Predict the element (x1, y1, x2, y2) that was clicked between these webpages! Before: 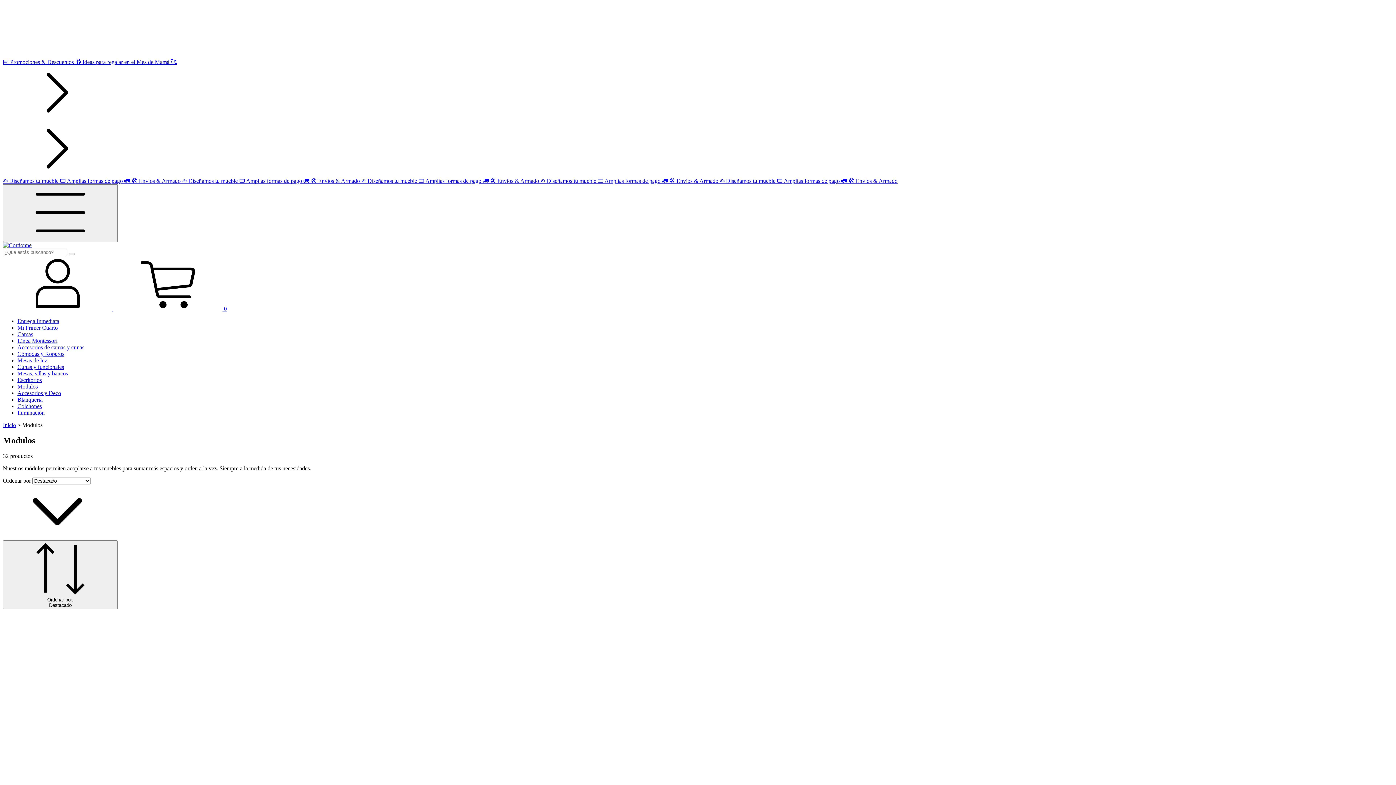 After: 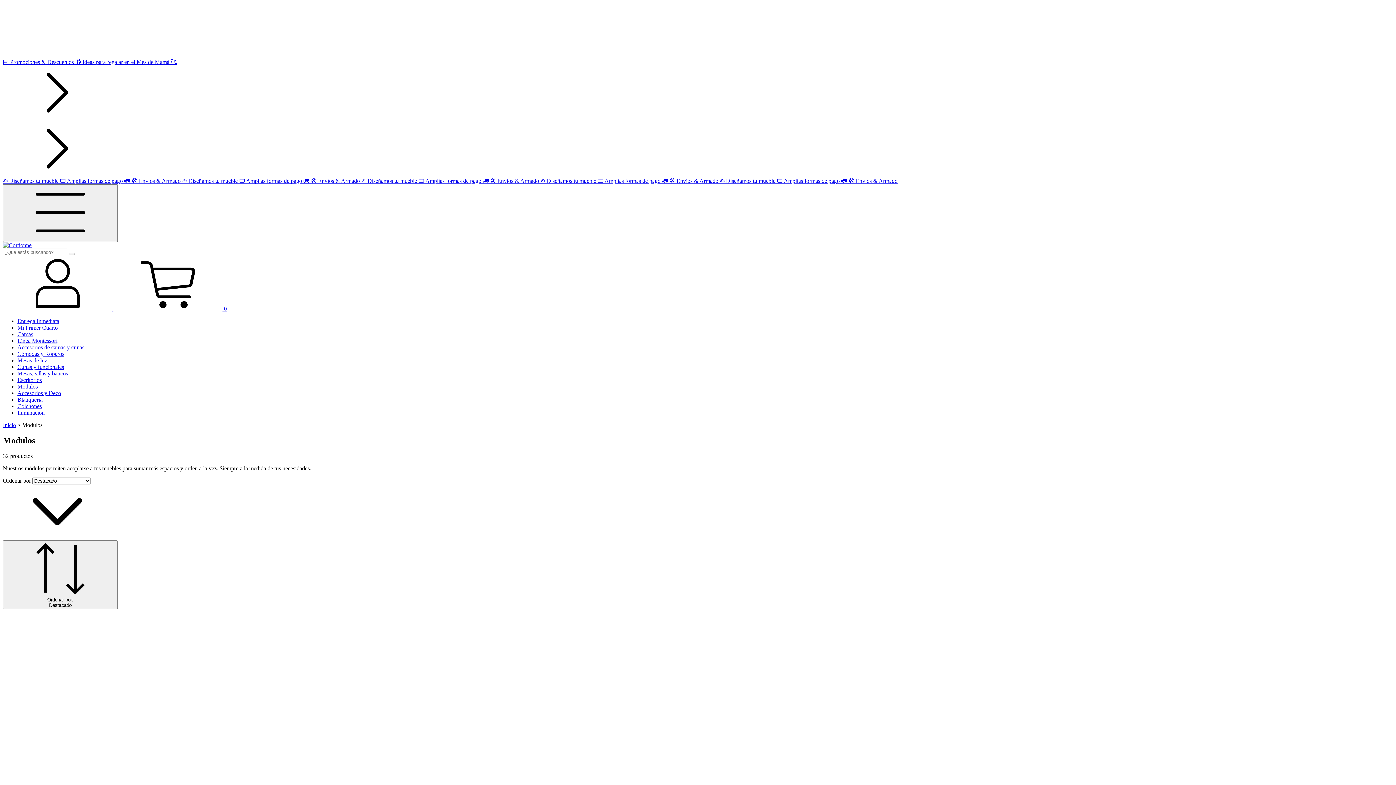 Action: label: Modulos bbox: (17, 383, 37, 389)